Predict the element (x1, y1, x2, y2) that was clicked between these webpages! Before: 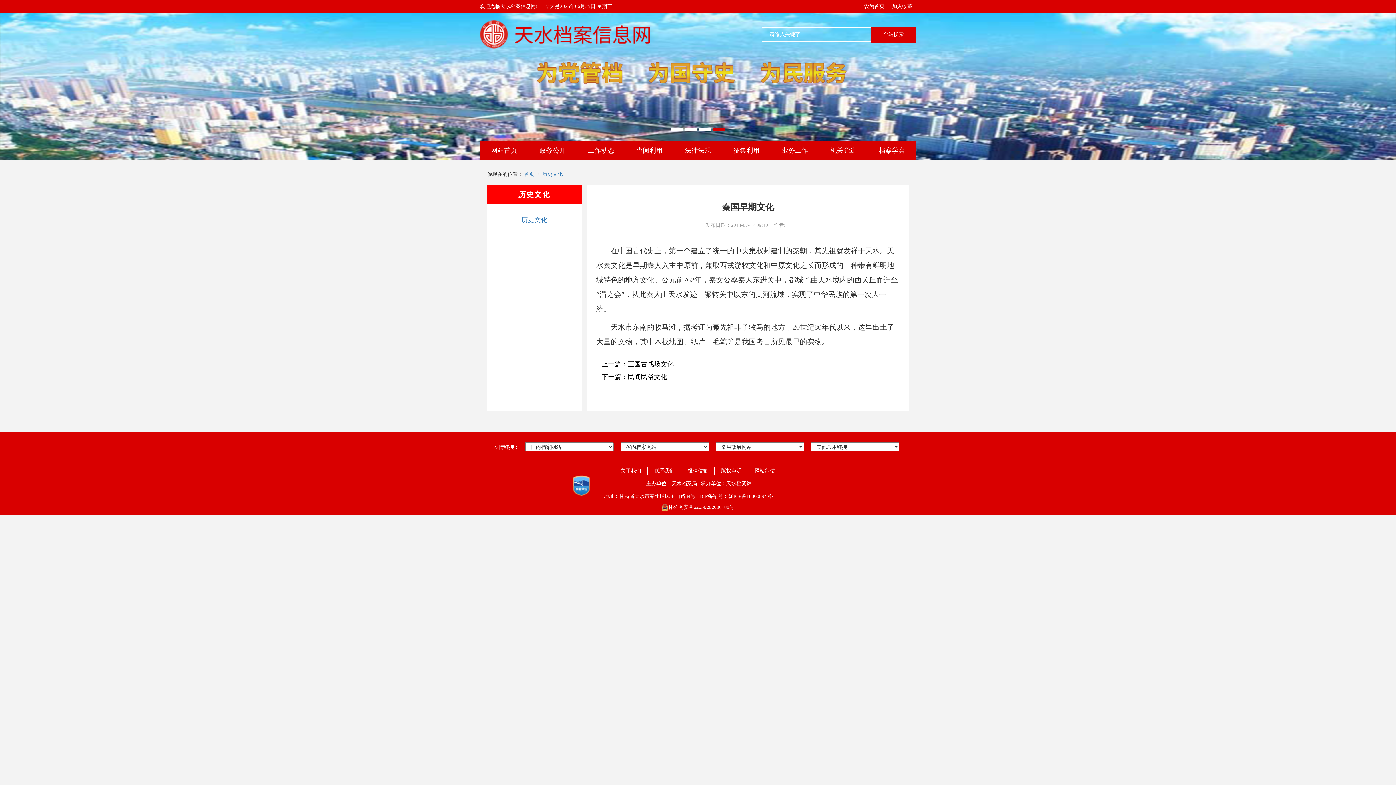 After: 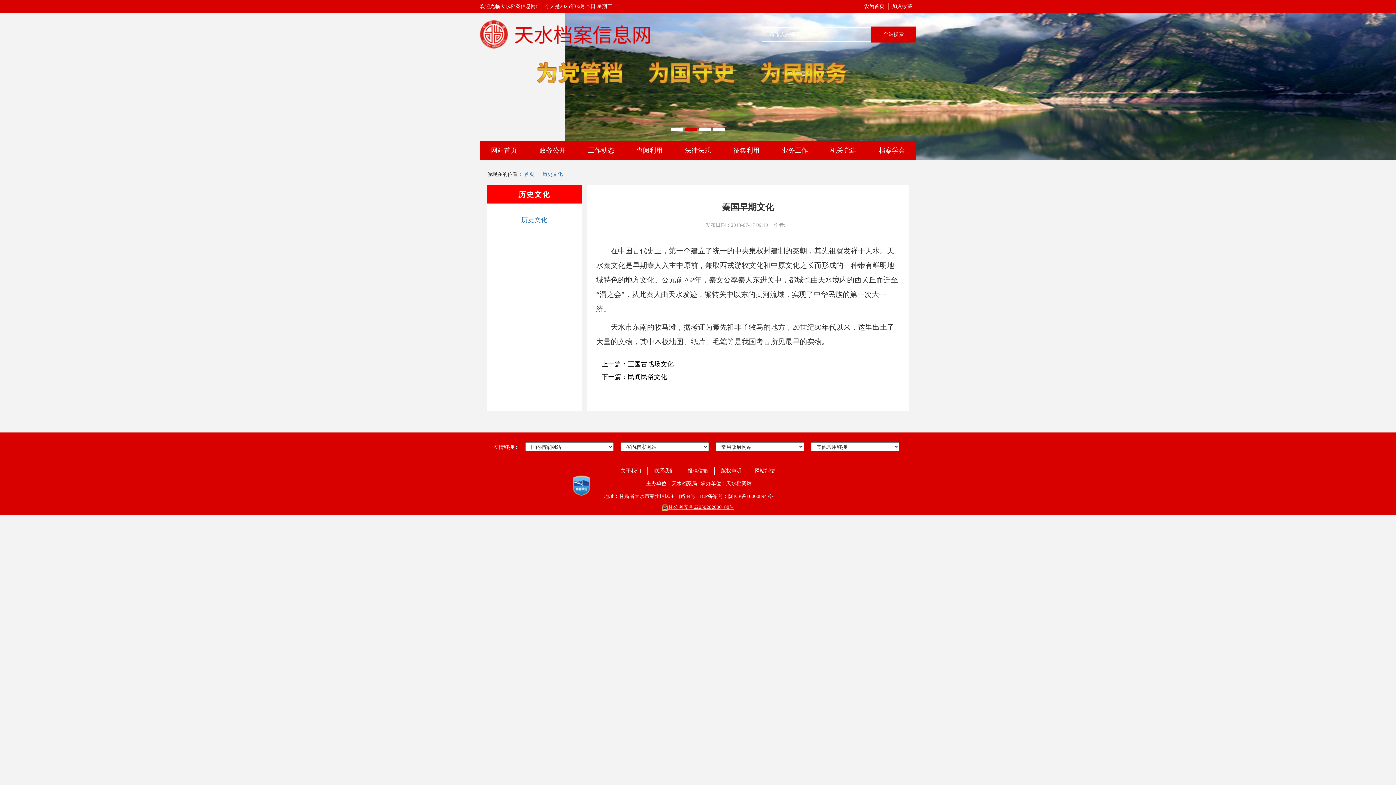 Action: label: 甘公网安备62050202000188号 bbox: (661, 504, 734, 510)